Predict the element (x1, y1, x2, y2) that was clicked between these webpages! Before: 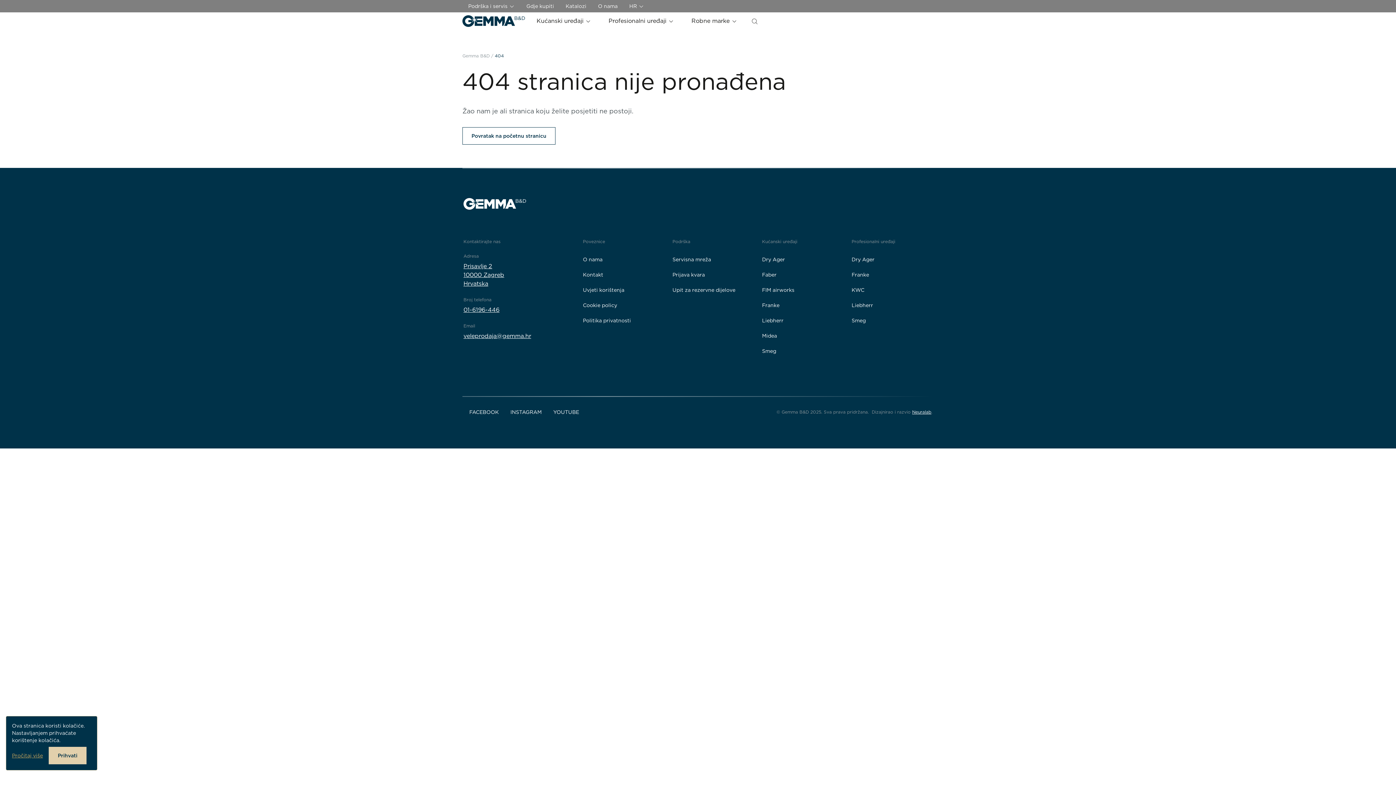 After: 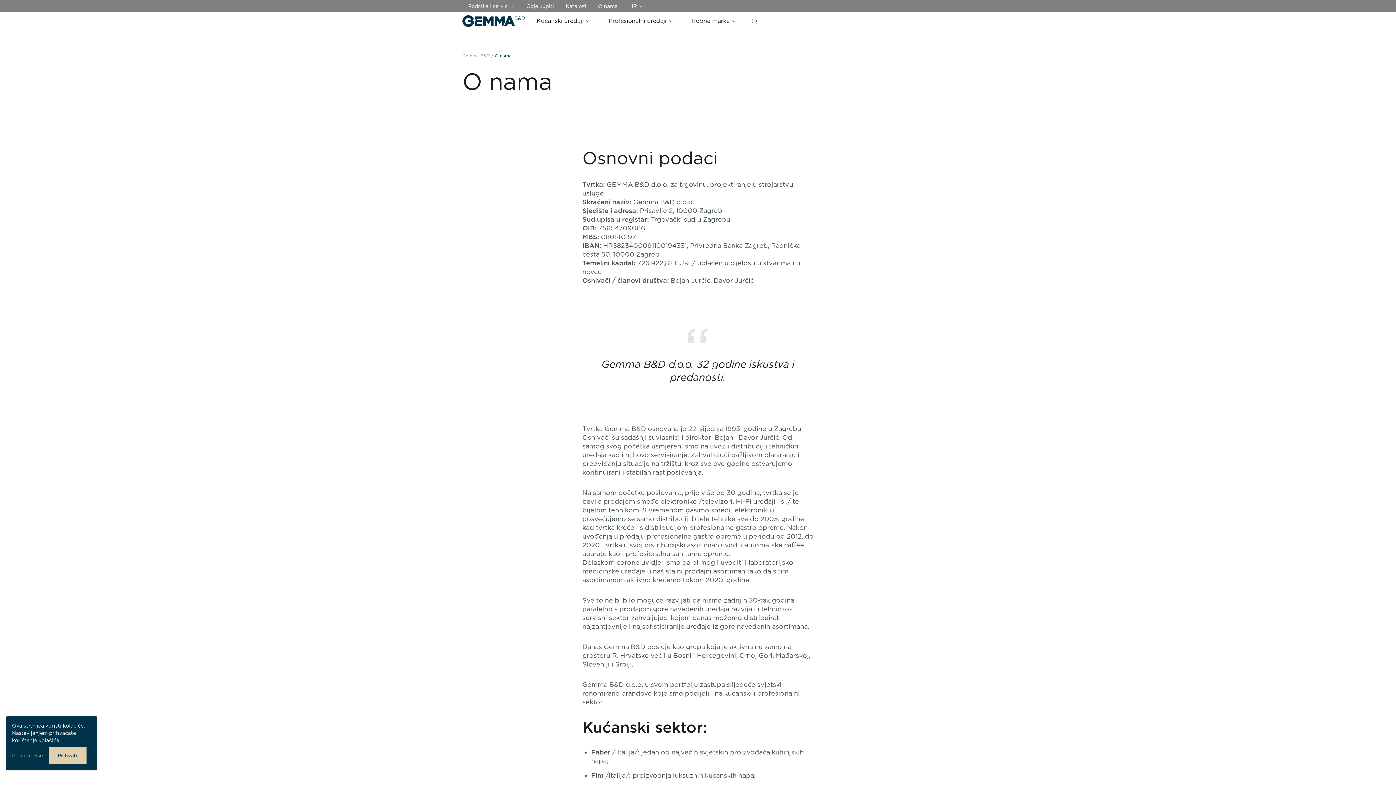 Action: label: O nama bbox: (583, 253, 602, 265)